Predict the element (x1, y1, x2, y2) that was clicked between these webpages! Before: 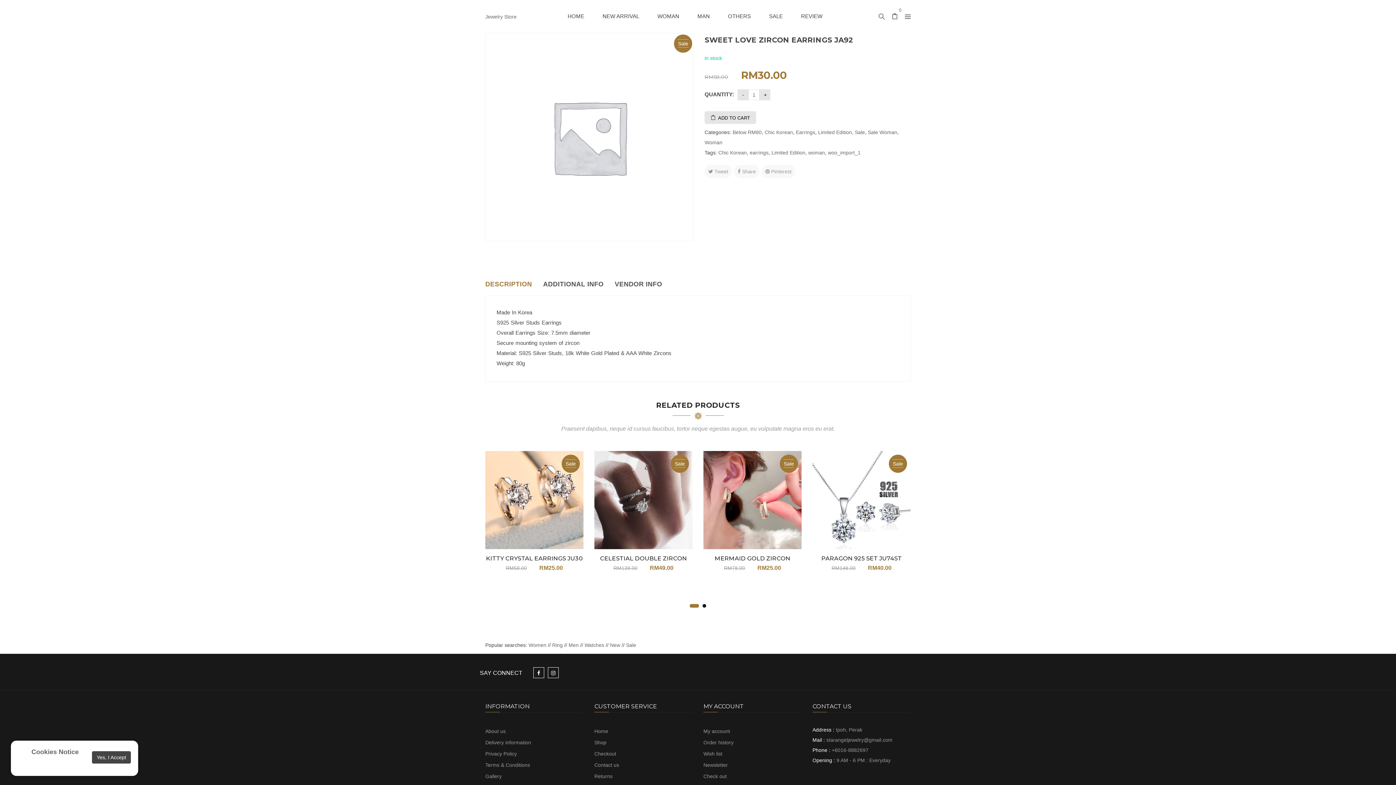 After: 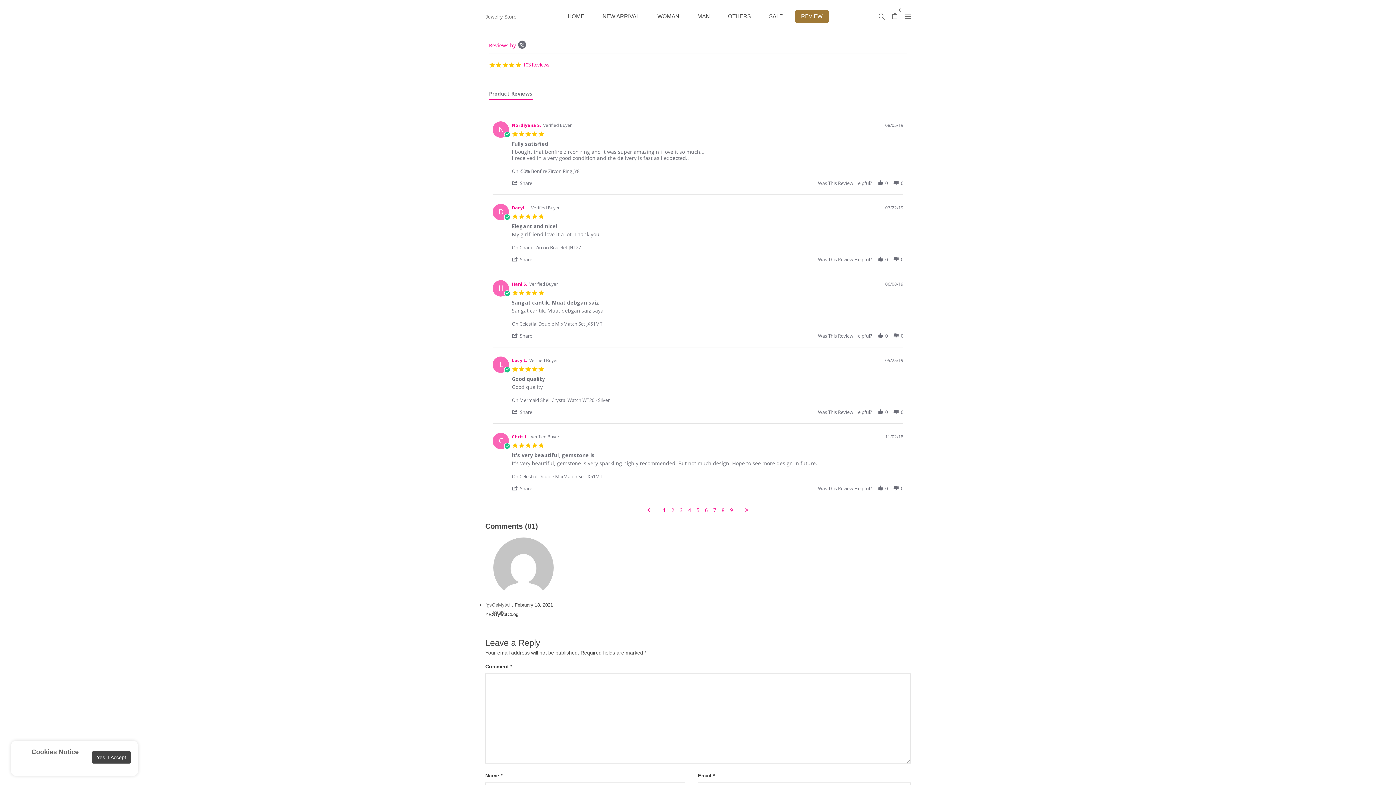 Action: label: REVIEW bbox: (795, 10, 828, 22)